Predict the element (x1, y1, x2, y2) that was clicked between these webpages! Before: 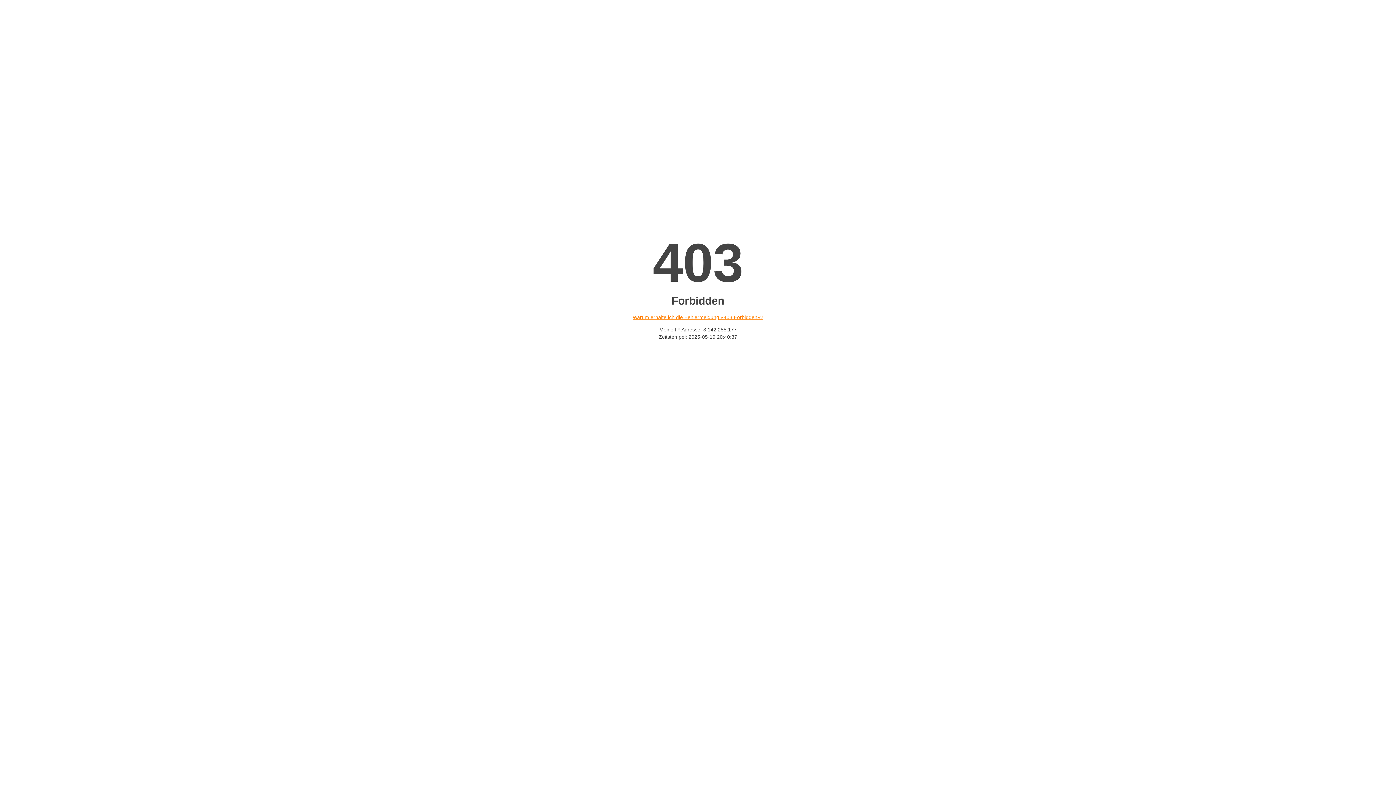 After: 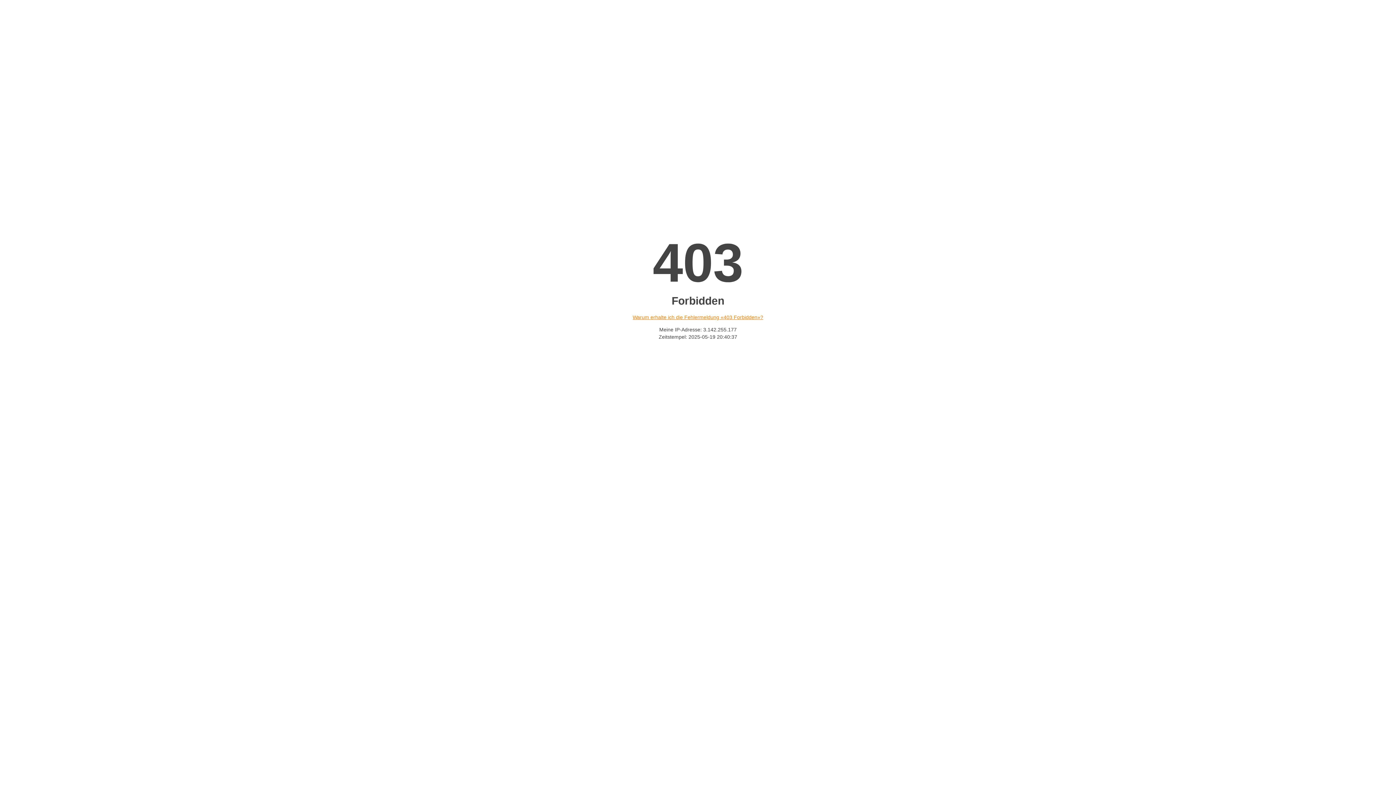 Action: label: Warum erhalte ich die Fehlermeldung «403 Forbidden»? bbox: (632, 314, 763, 320)